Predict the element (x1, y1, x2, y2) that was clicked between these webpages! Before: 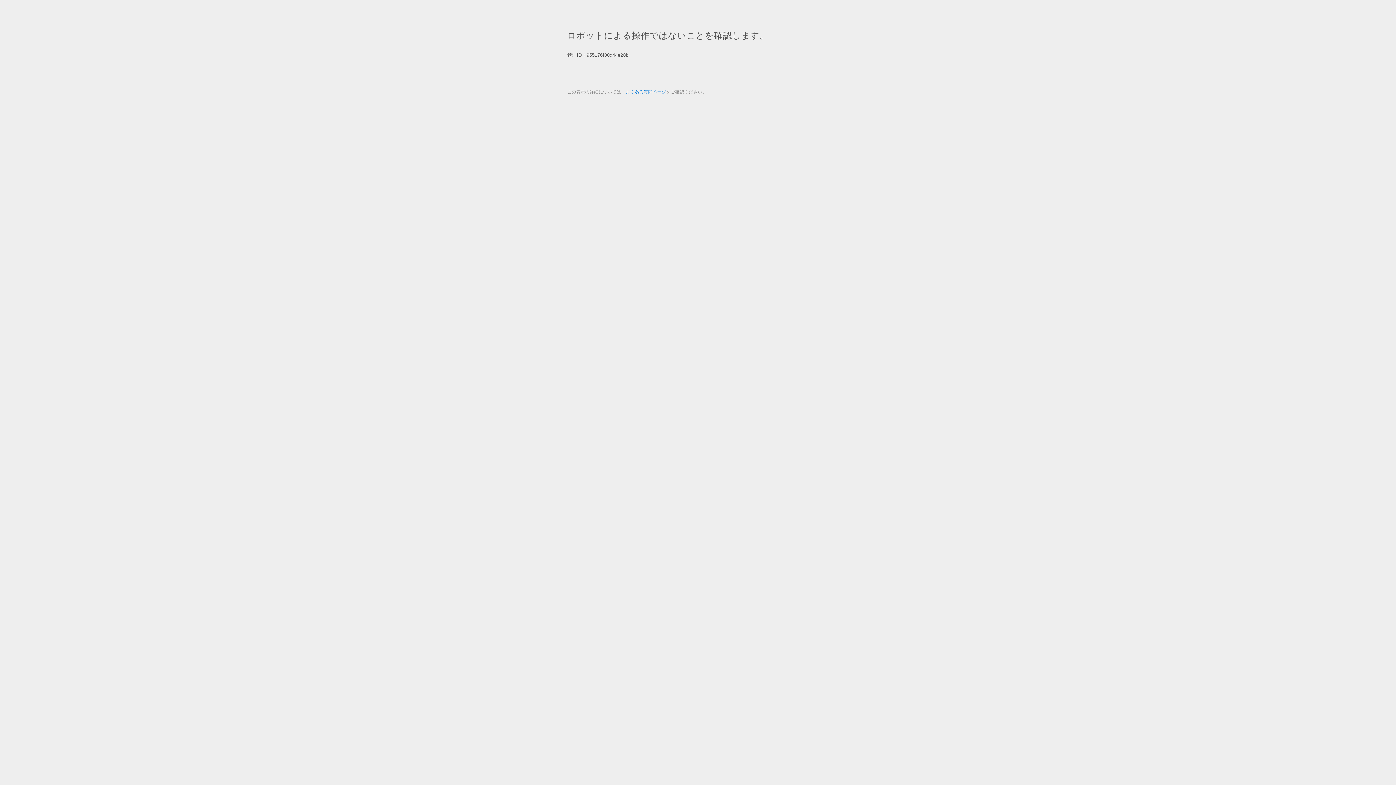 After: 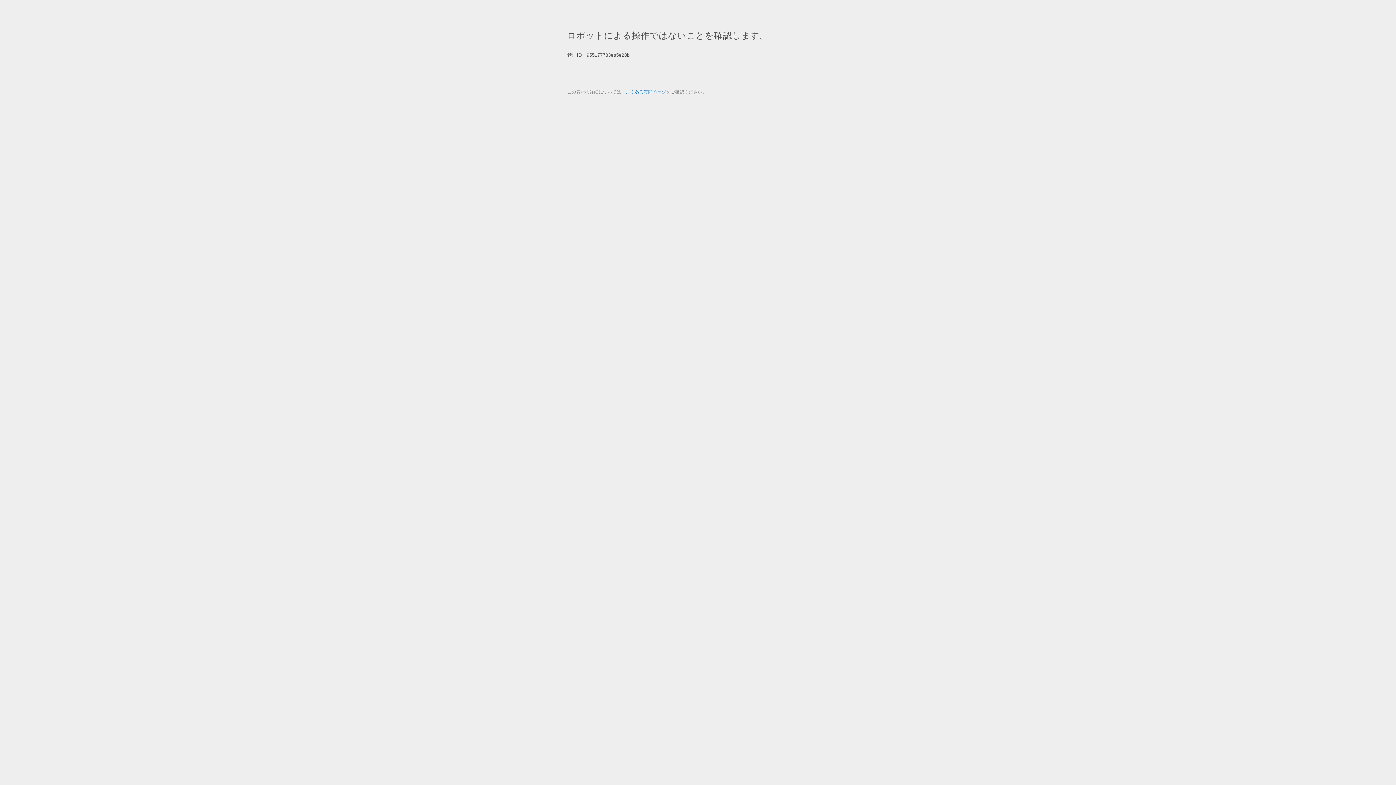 Action: label: よくある質問ページ bbox: (625, 89, 666, 94)